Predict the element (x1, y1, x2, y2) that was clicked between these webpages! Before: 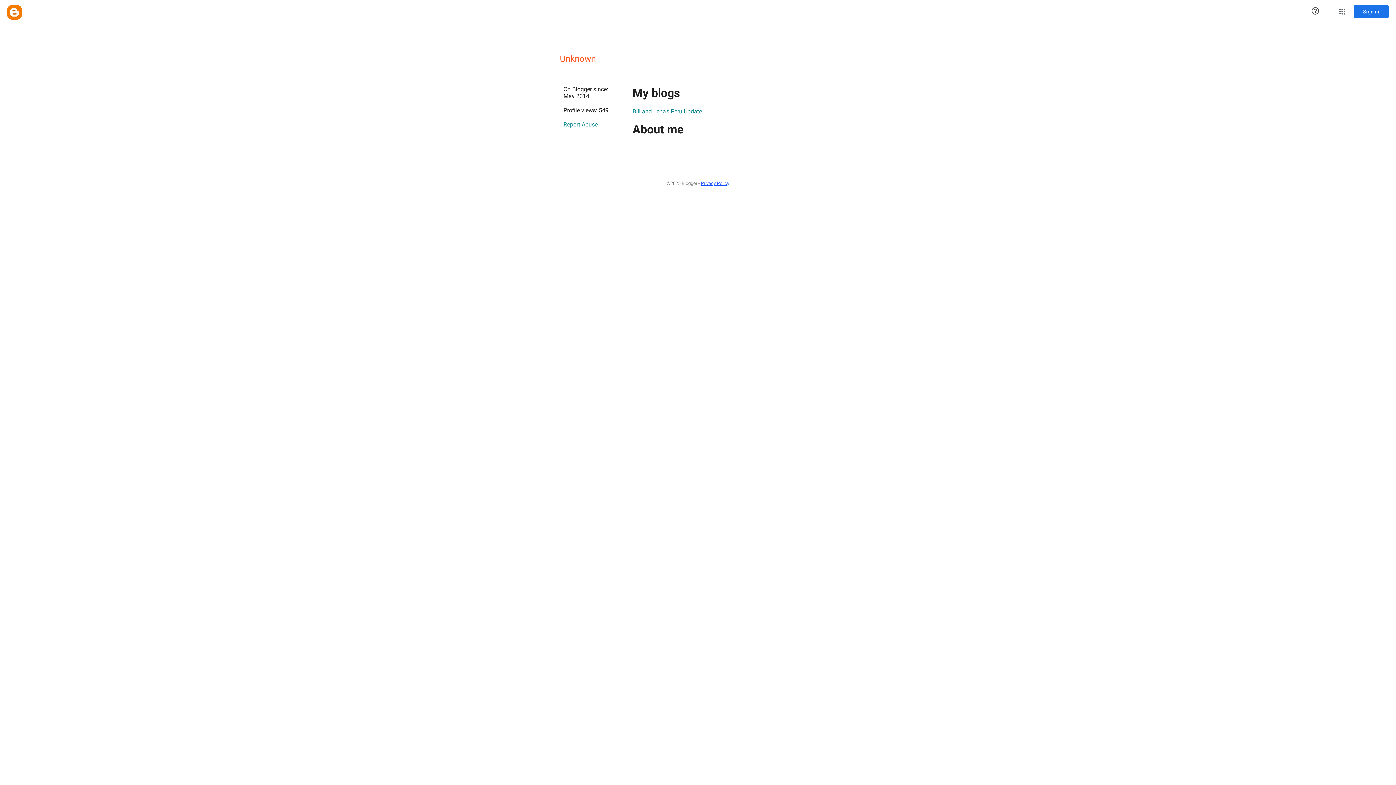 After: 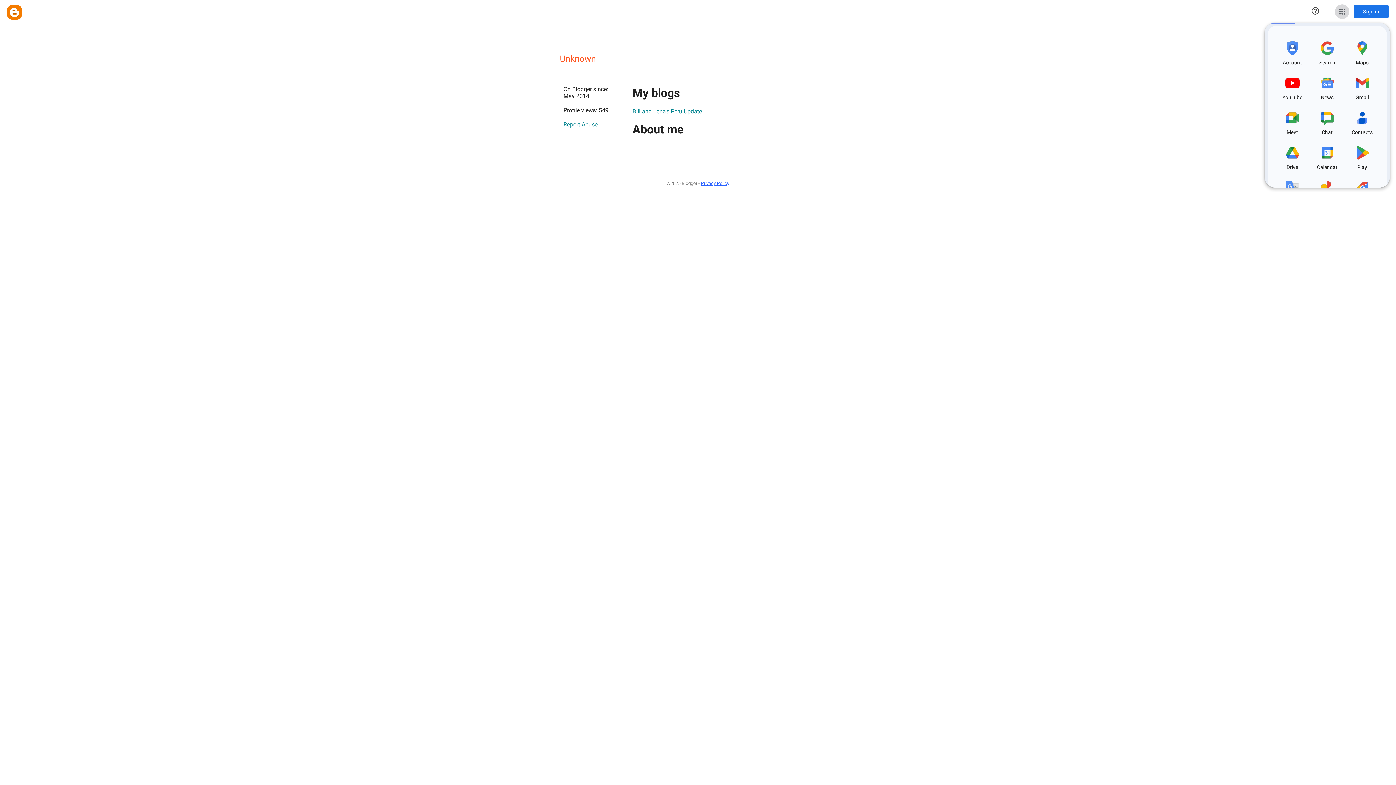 Action: label: Google apps bbox: (1335, 4, 1349, 18)